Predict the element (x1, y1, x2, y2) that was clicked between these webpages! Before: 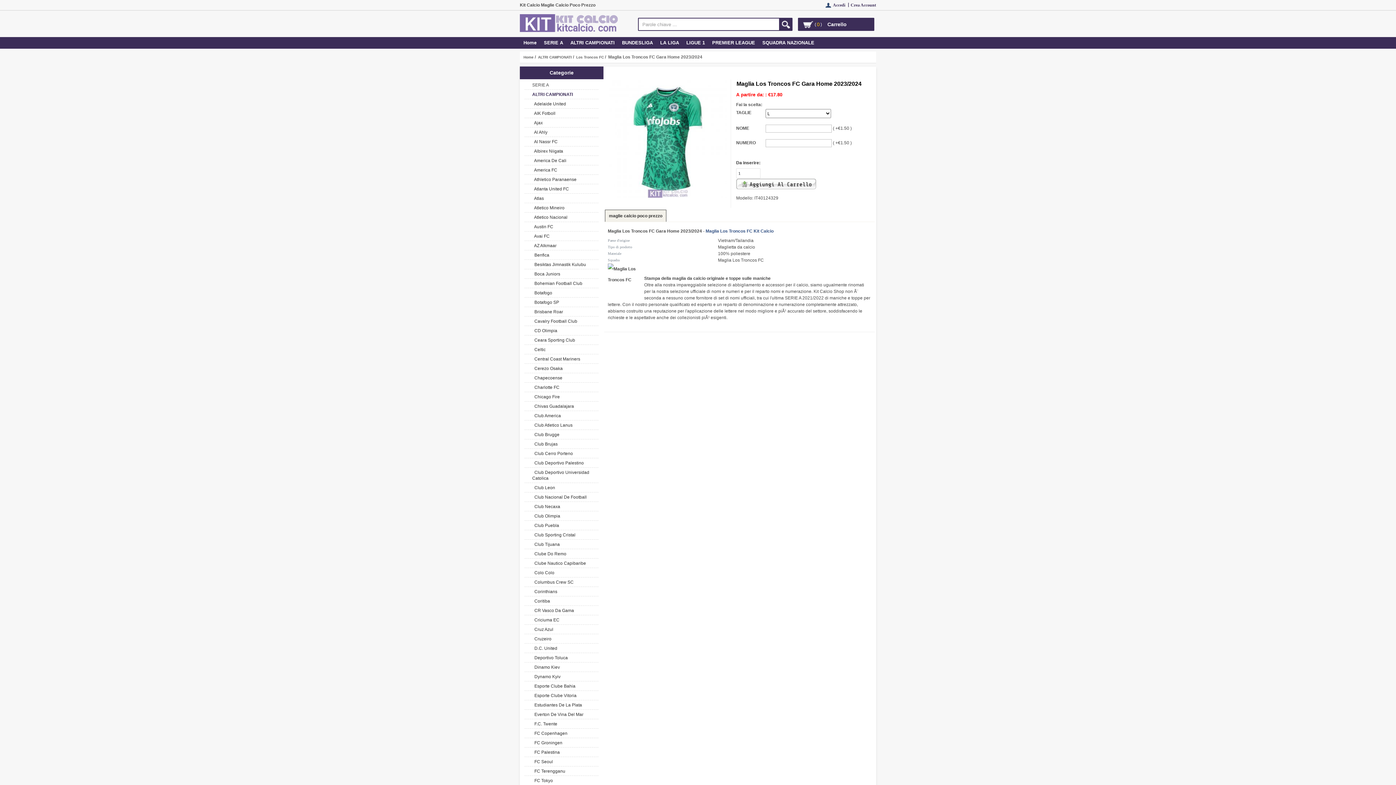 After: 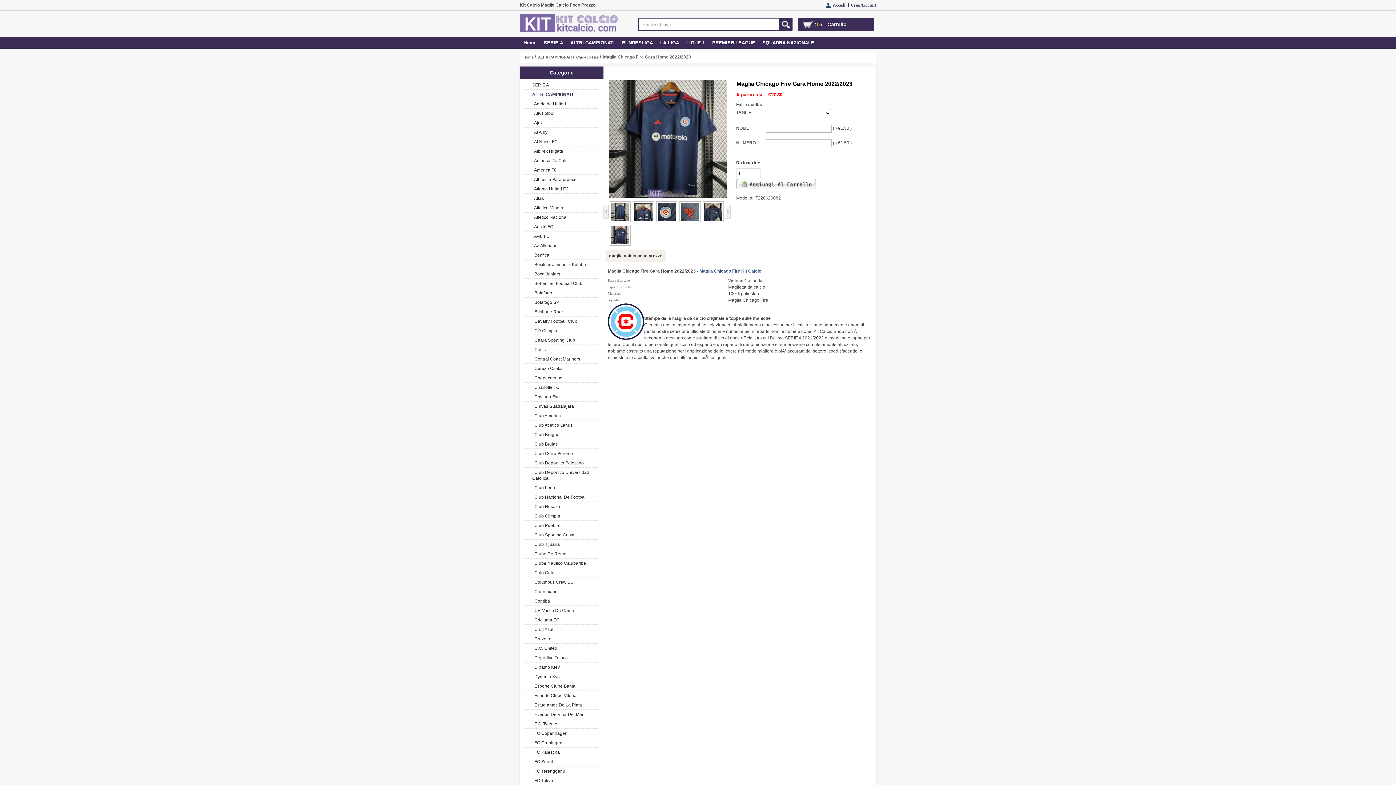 Action: label:   Chicago Fire bbox: (524, 394, 598, 400)